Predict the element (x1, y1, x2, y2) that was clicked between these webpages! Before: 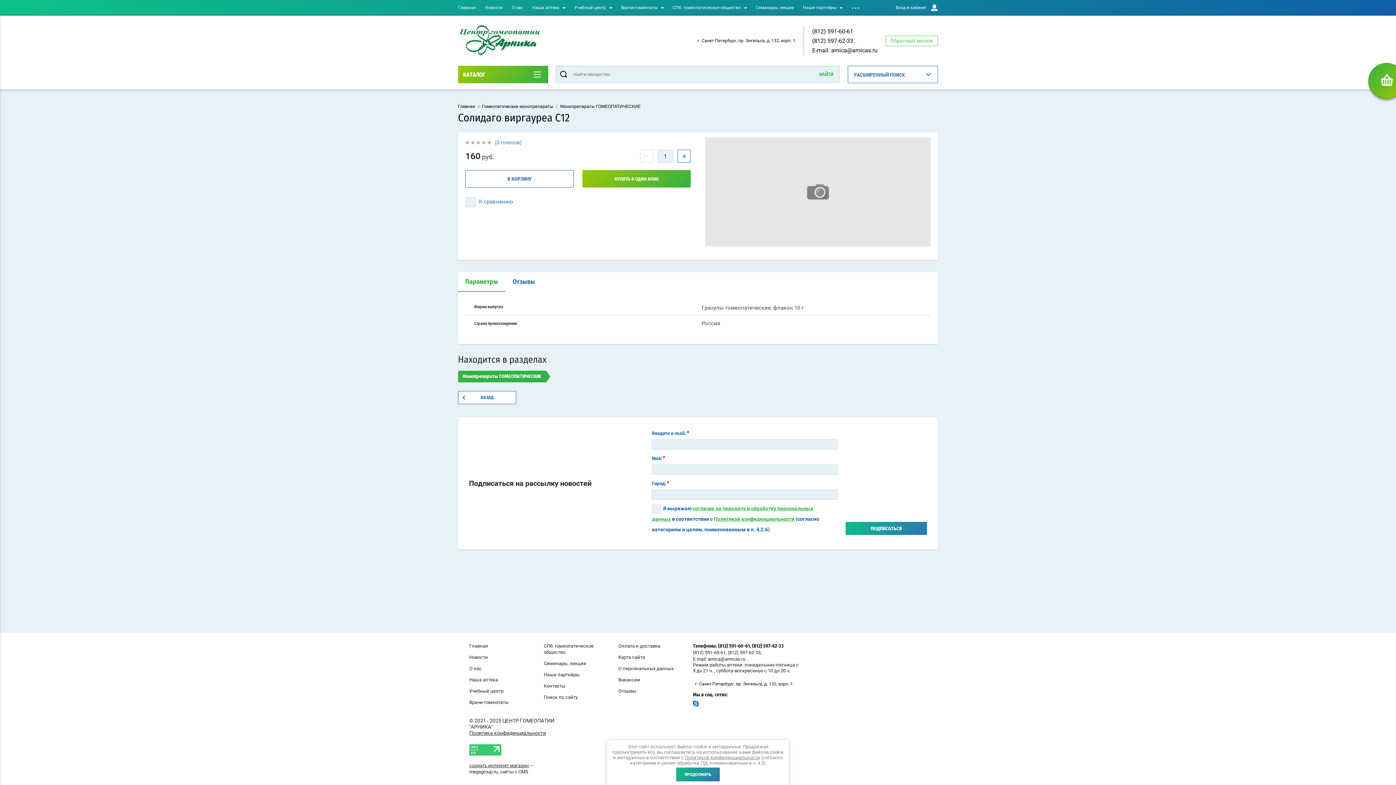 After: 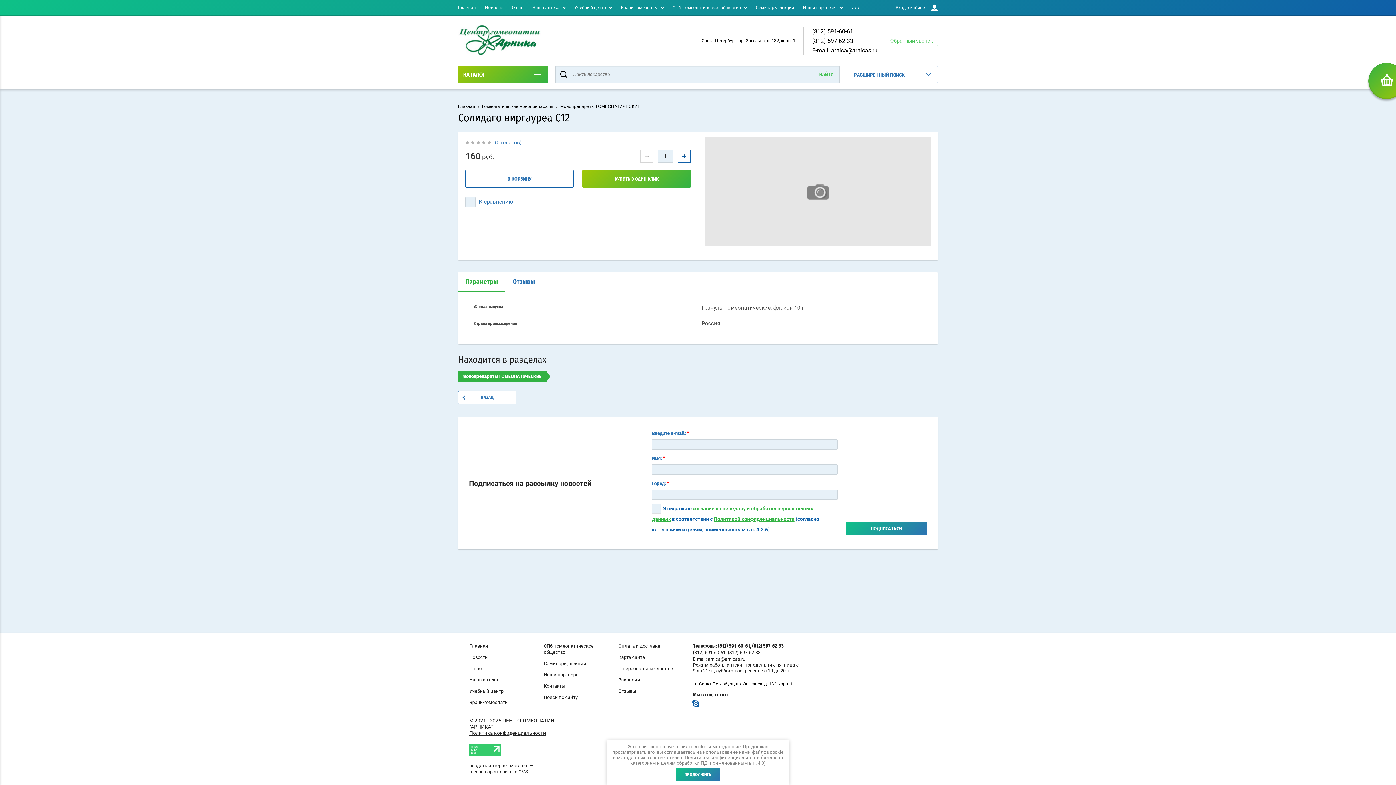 Action: bbox: (693, 701, 698, 708)